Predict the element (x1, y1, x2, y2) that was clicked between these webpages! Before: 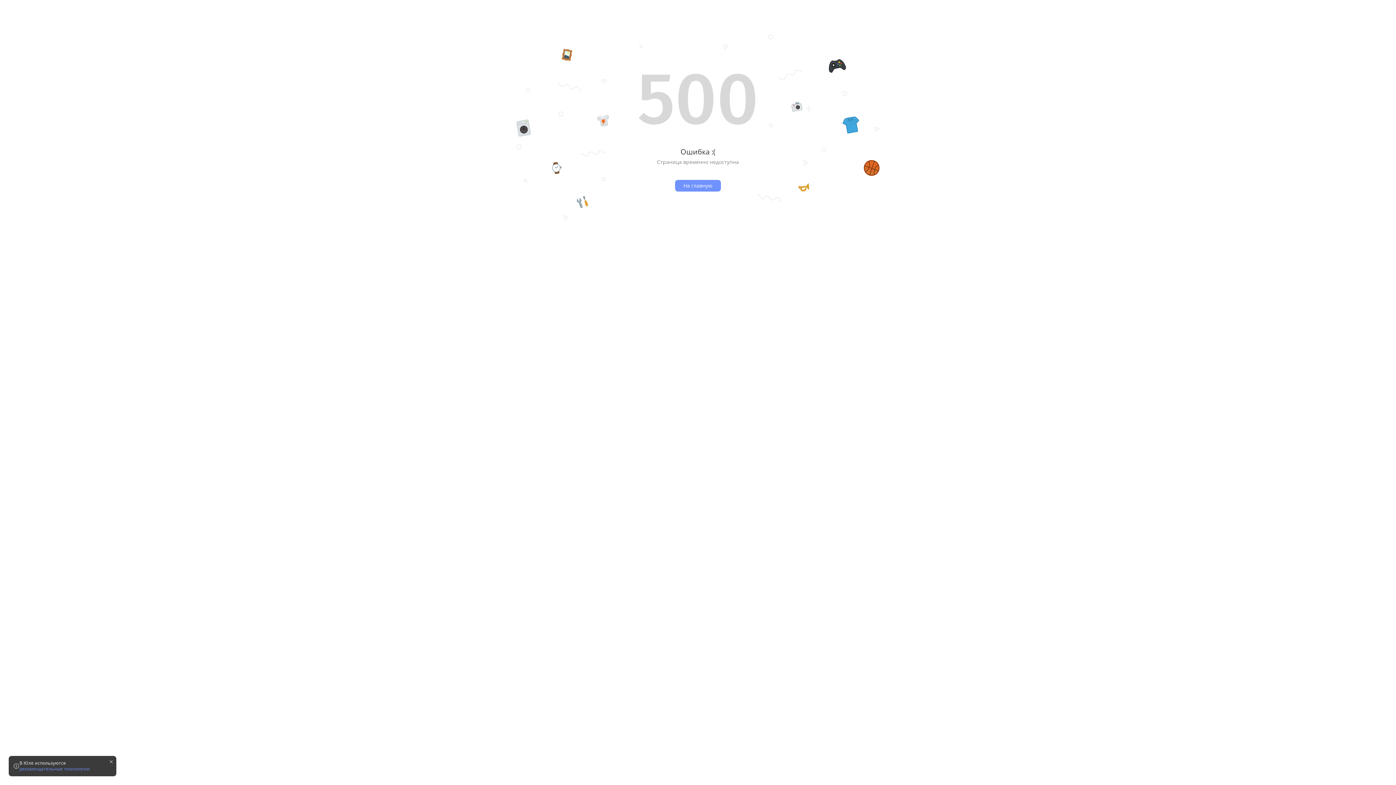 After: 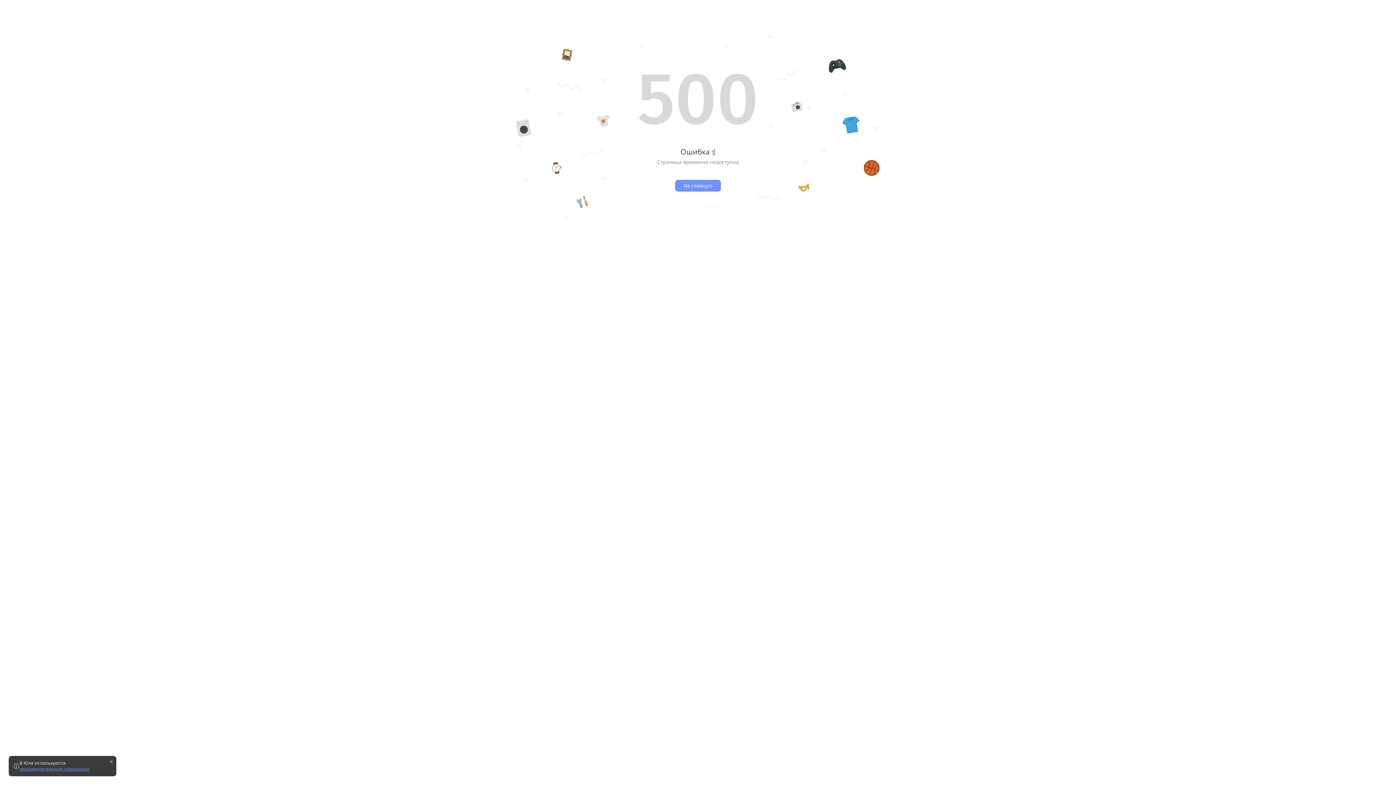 Action: bbox: (19, 766, 89, 772) label: рекомендательные технологии